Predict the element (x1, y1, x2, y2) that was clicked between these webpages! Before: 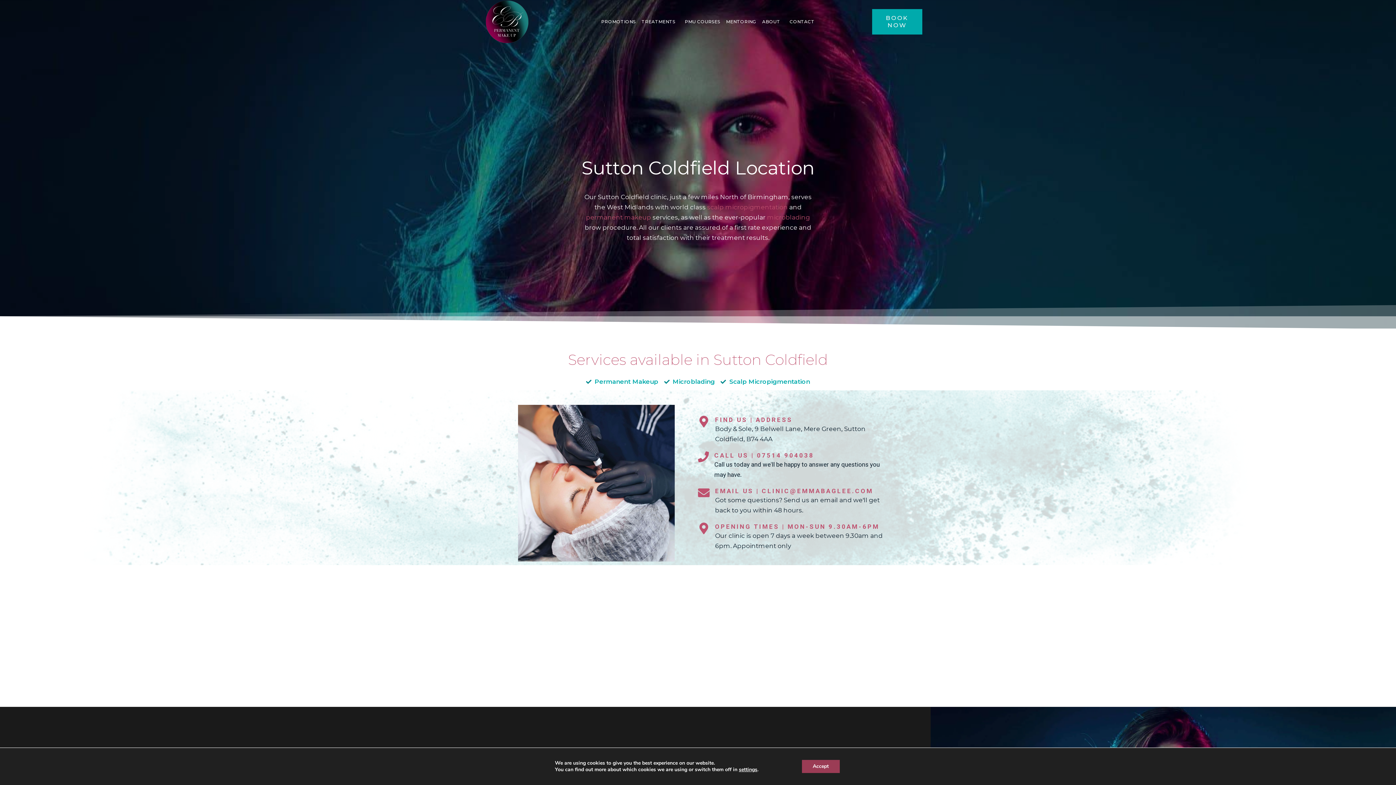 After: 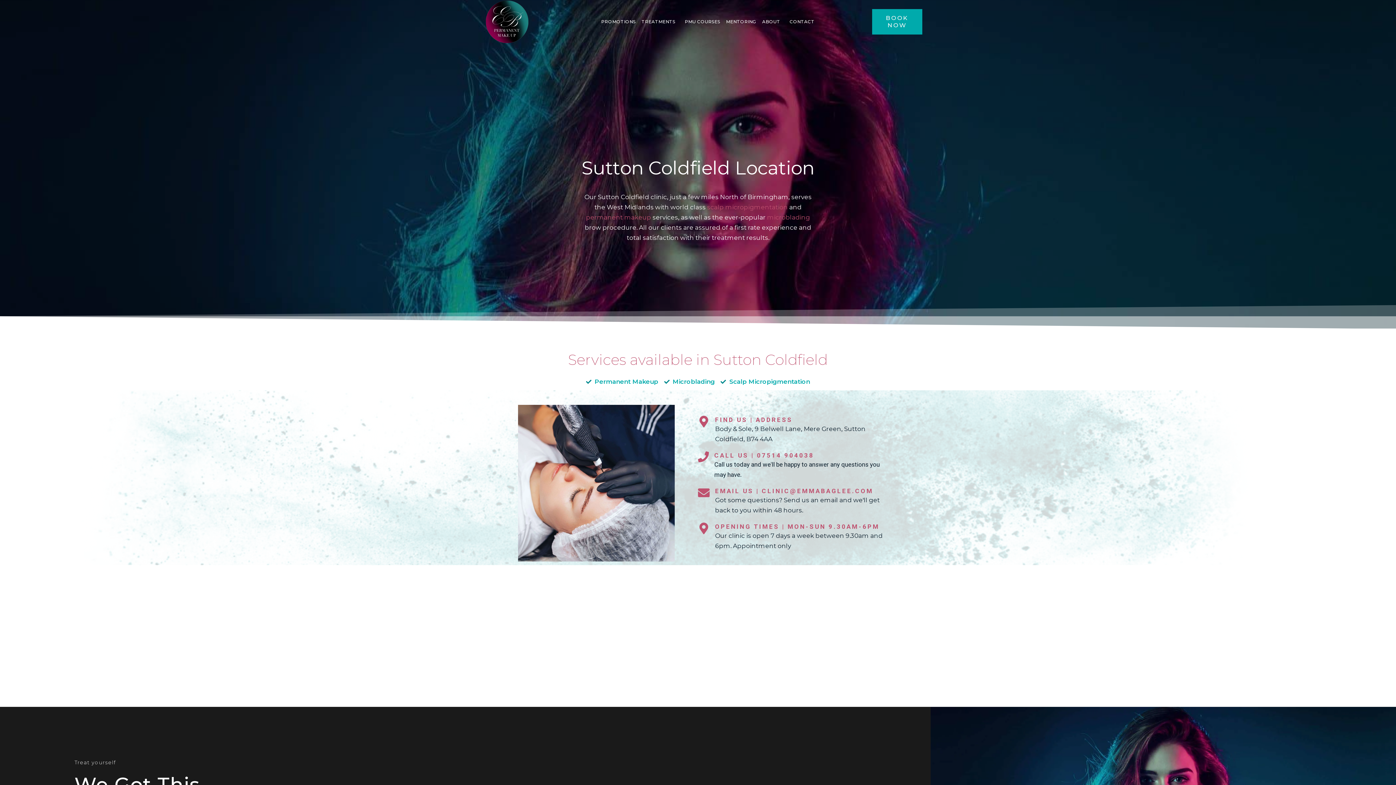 Action: bbox: (802, 760, 839, 773) label: Accept